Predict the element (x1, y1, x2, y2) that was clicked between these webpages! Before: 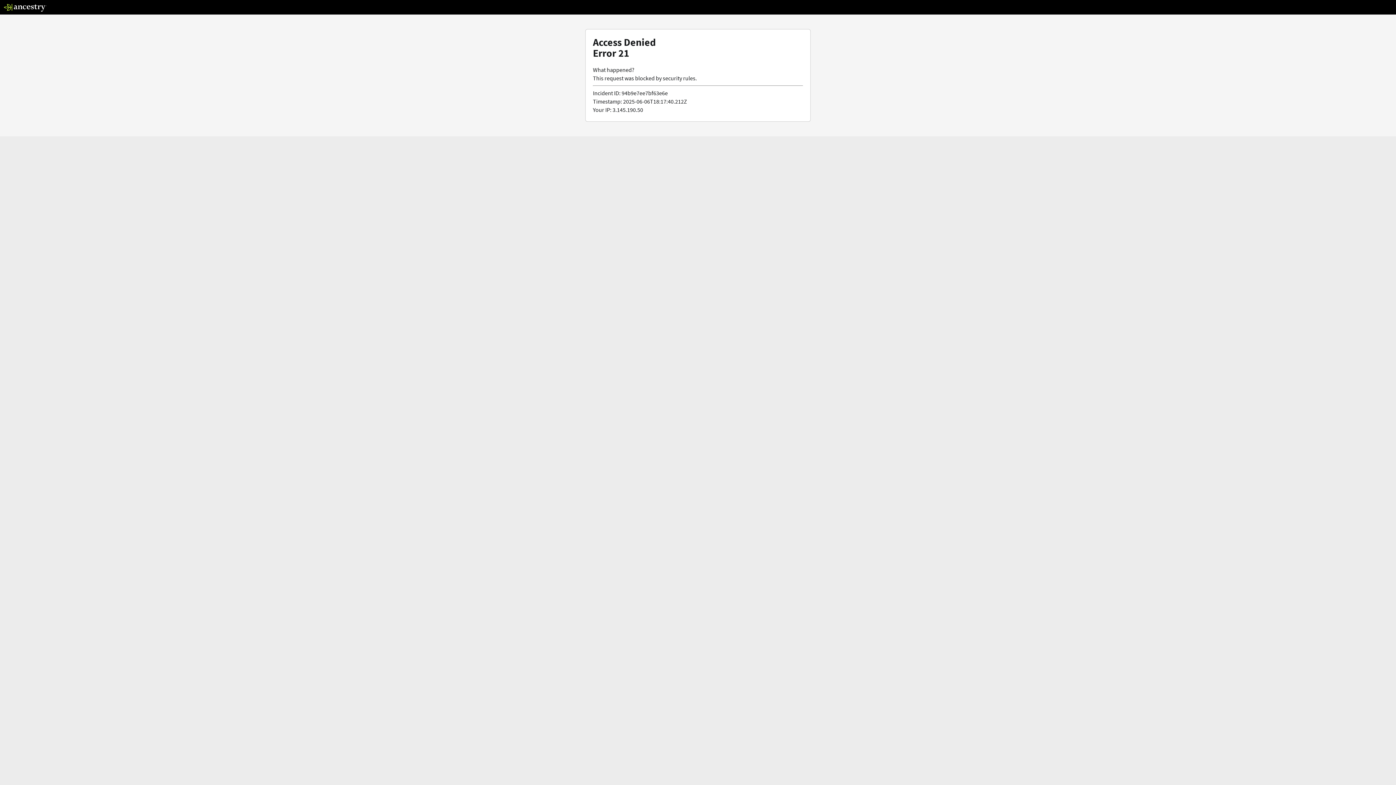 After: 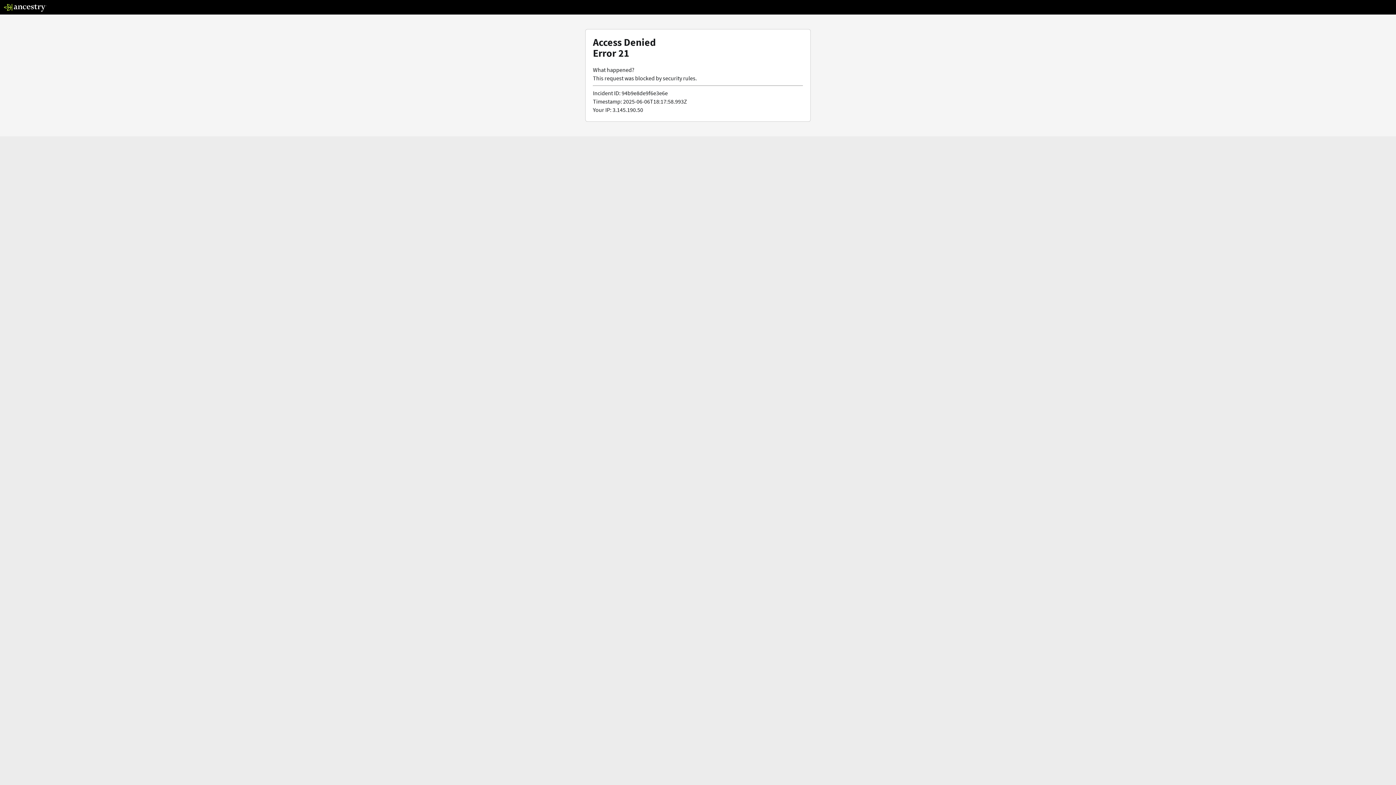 Action: bbox: (3, 5, 46, 13)